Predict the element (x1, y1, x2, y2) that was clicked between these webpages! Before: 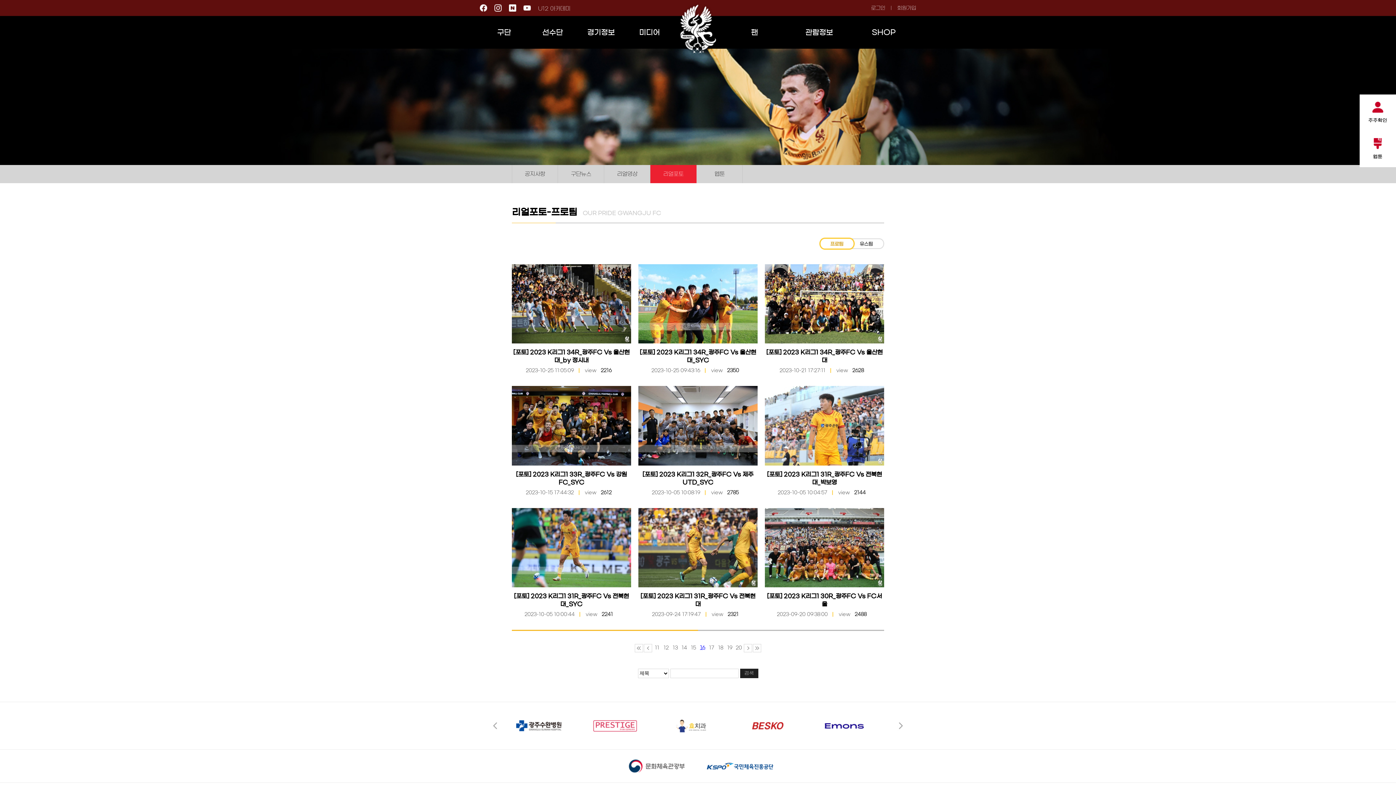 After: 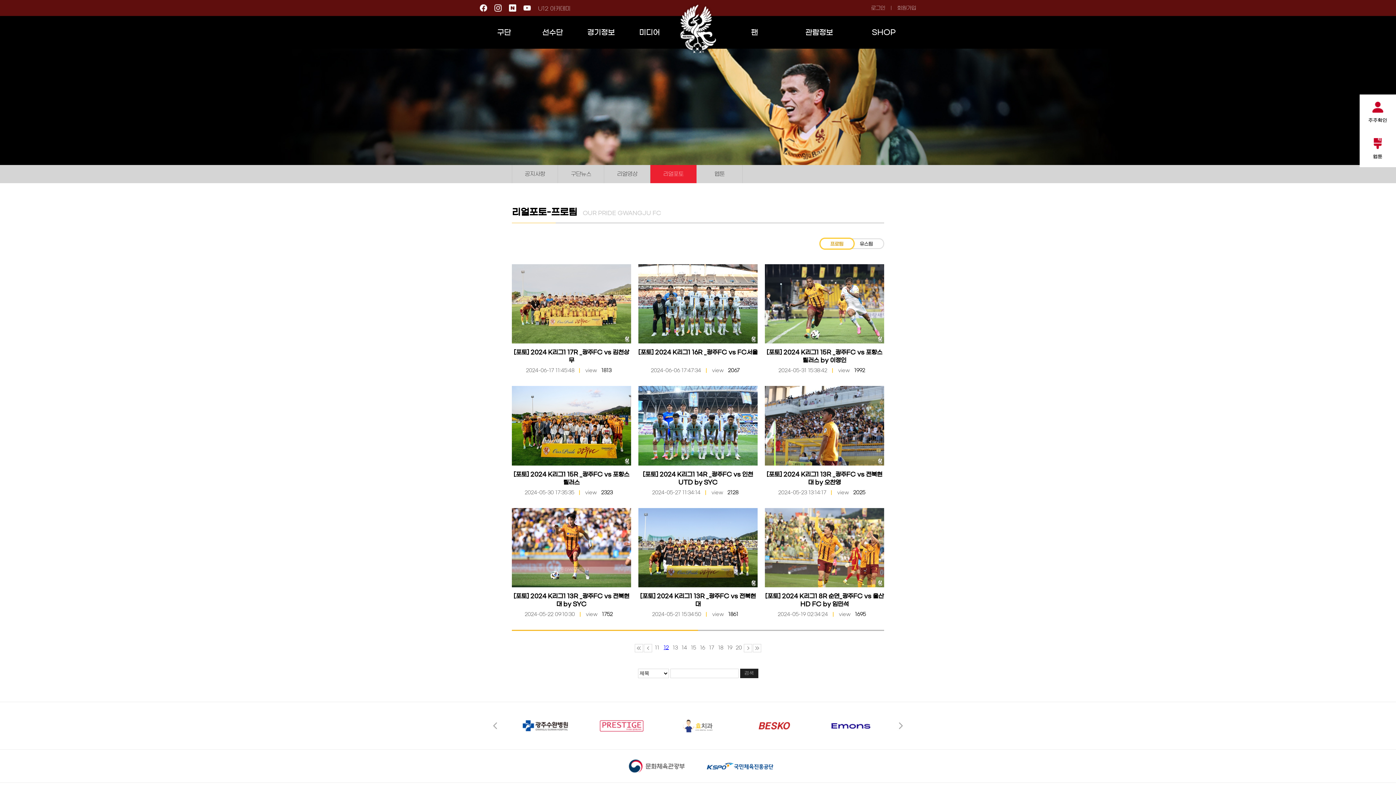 Action: bbox: (663, 645, 668, 650) label: 12